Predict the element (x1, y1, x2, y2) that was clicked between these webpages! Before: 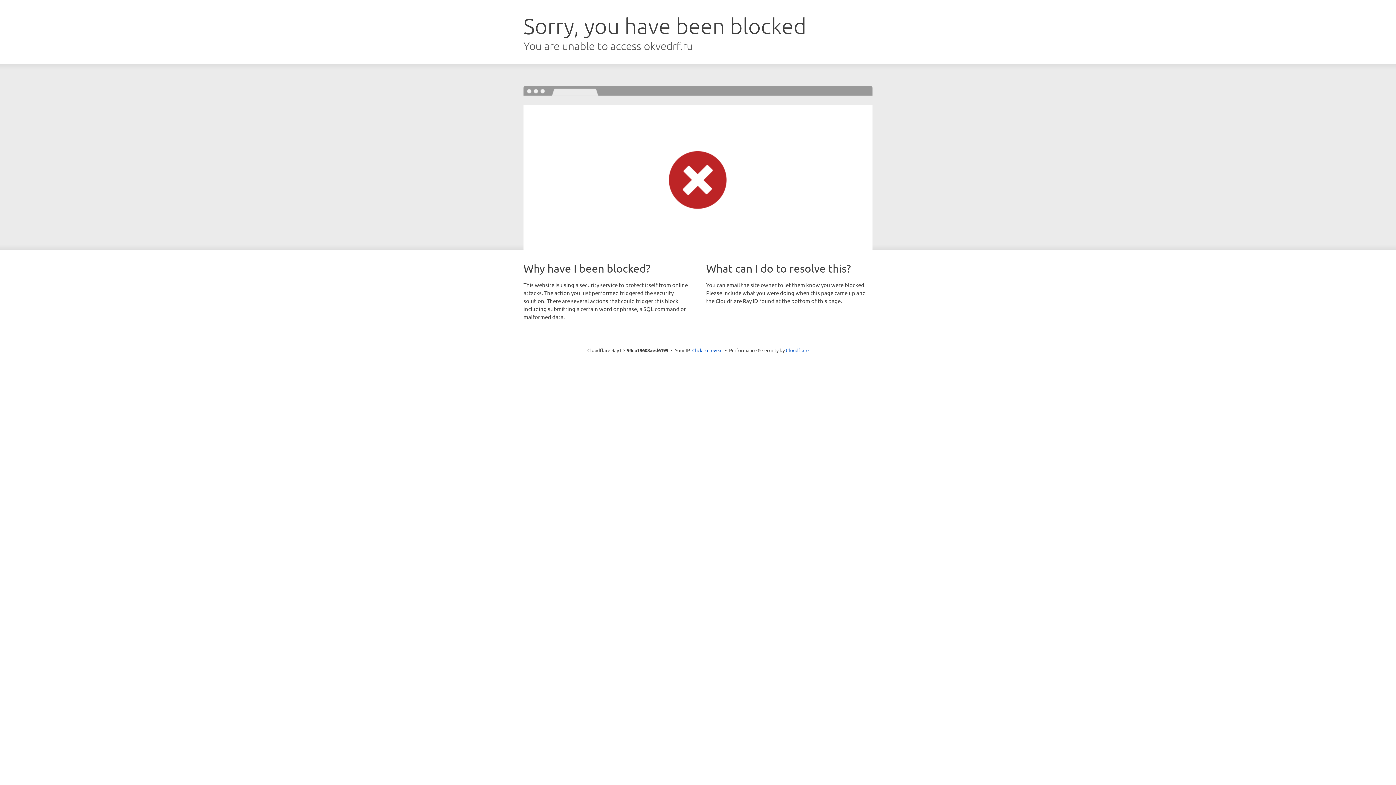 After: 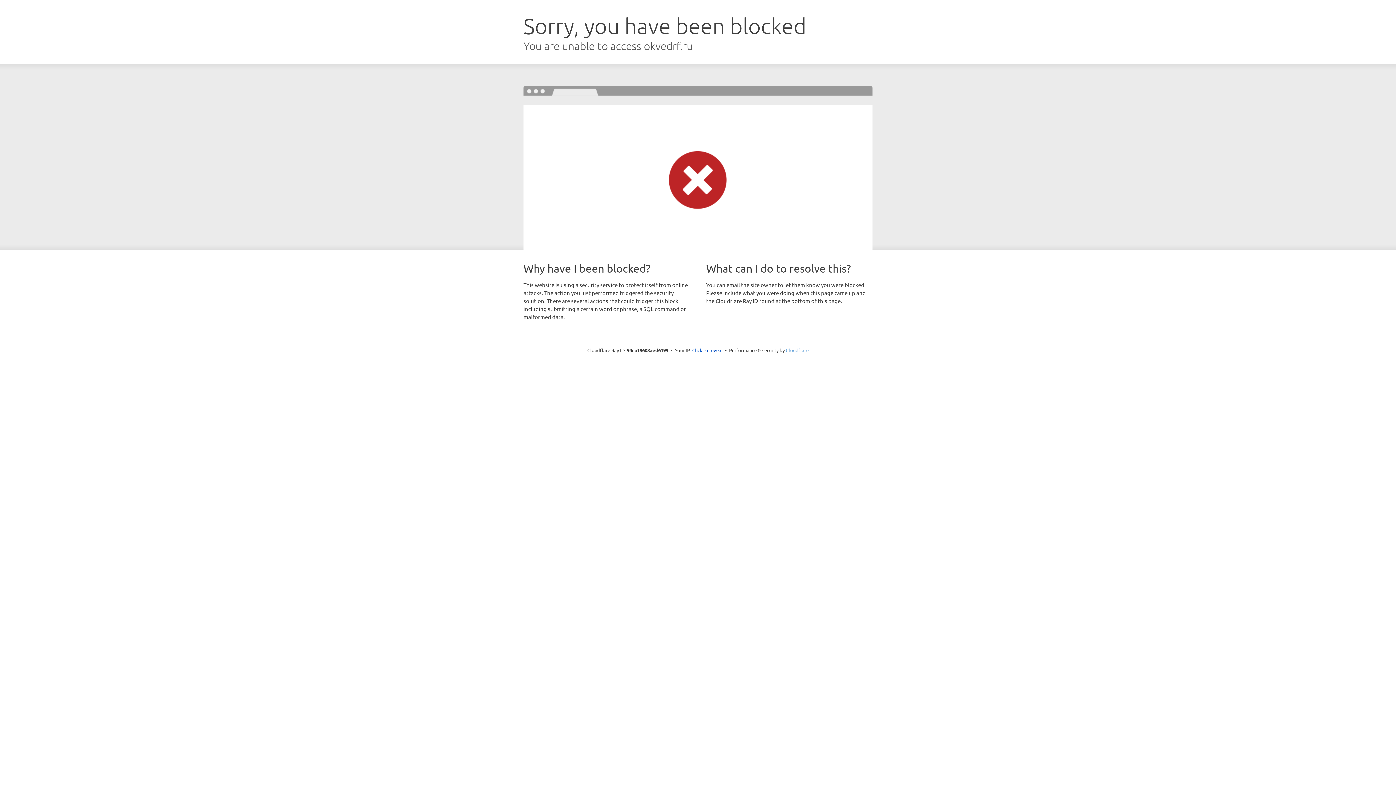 Action: label: Cloudflare bbox: (786, 347, 808, 353)